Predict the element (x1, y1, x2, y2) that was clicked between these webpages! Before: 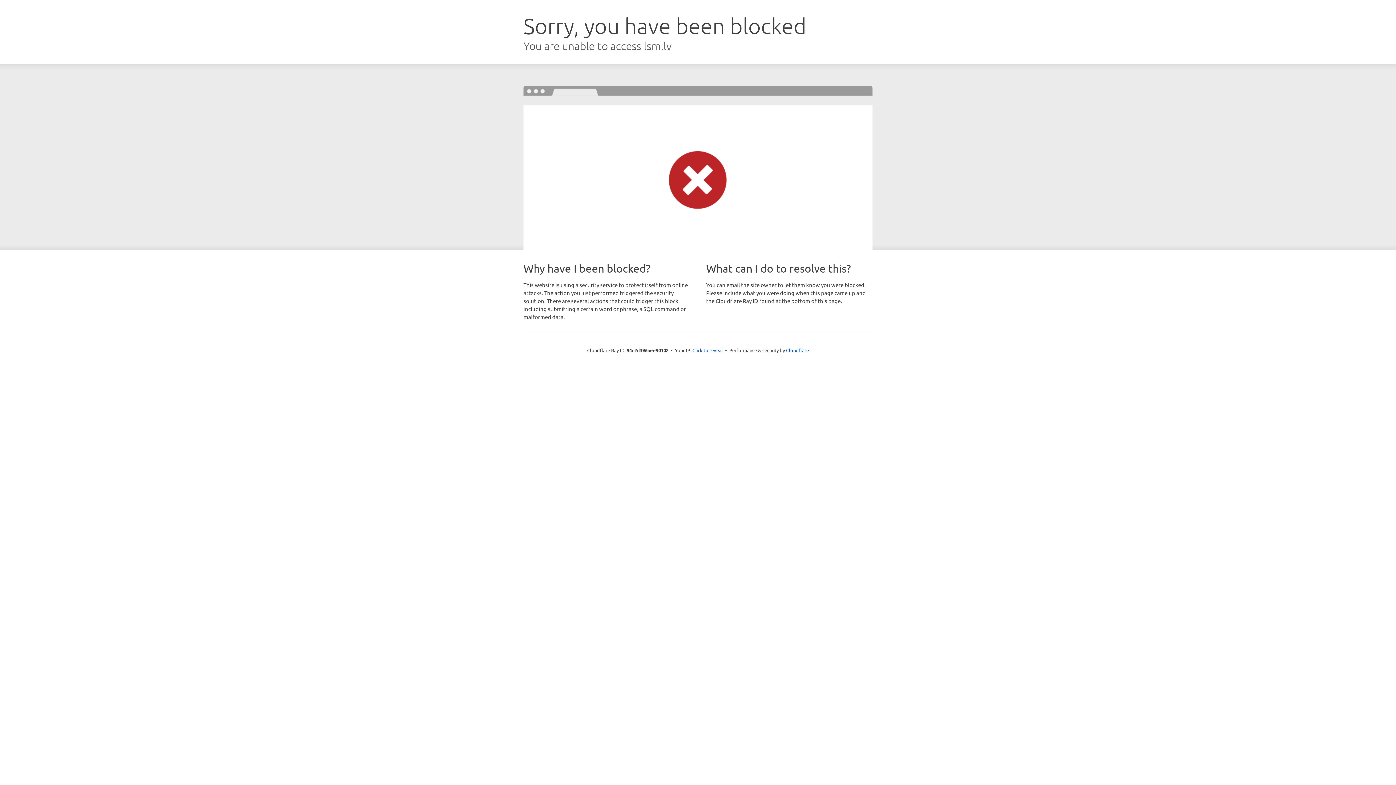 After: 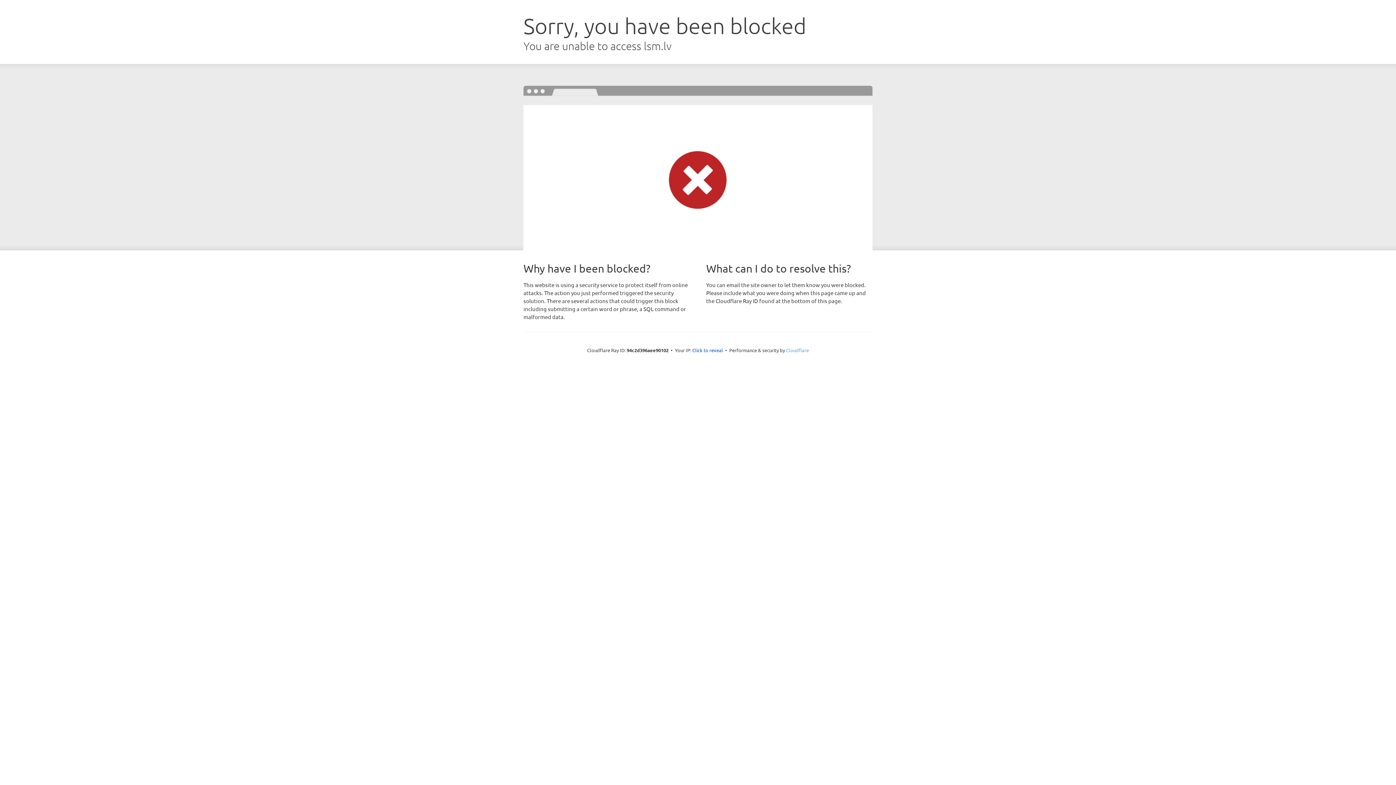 Action: label: Cloudflare bbox: (786, 347, 809, 353)